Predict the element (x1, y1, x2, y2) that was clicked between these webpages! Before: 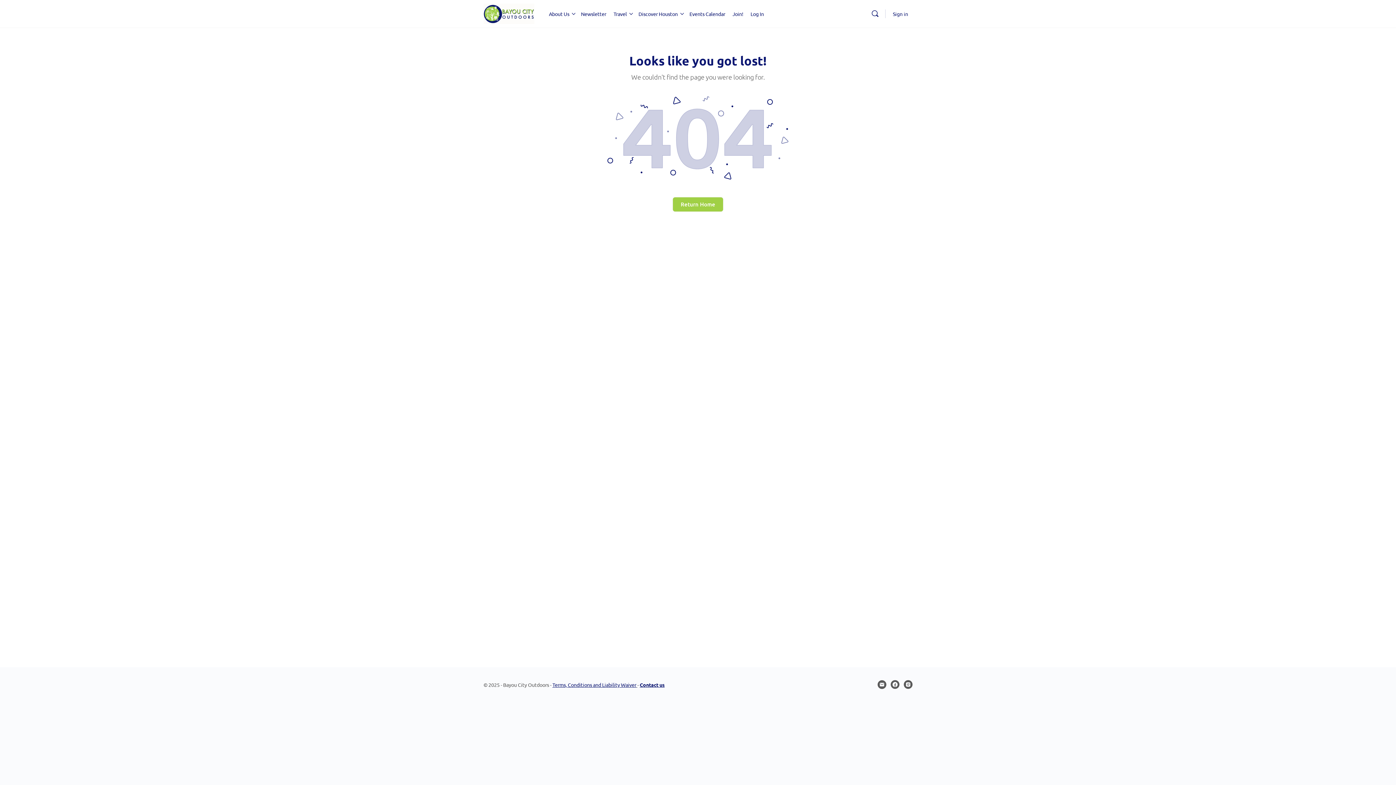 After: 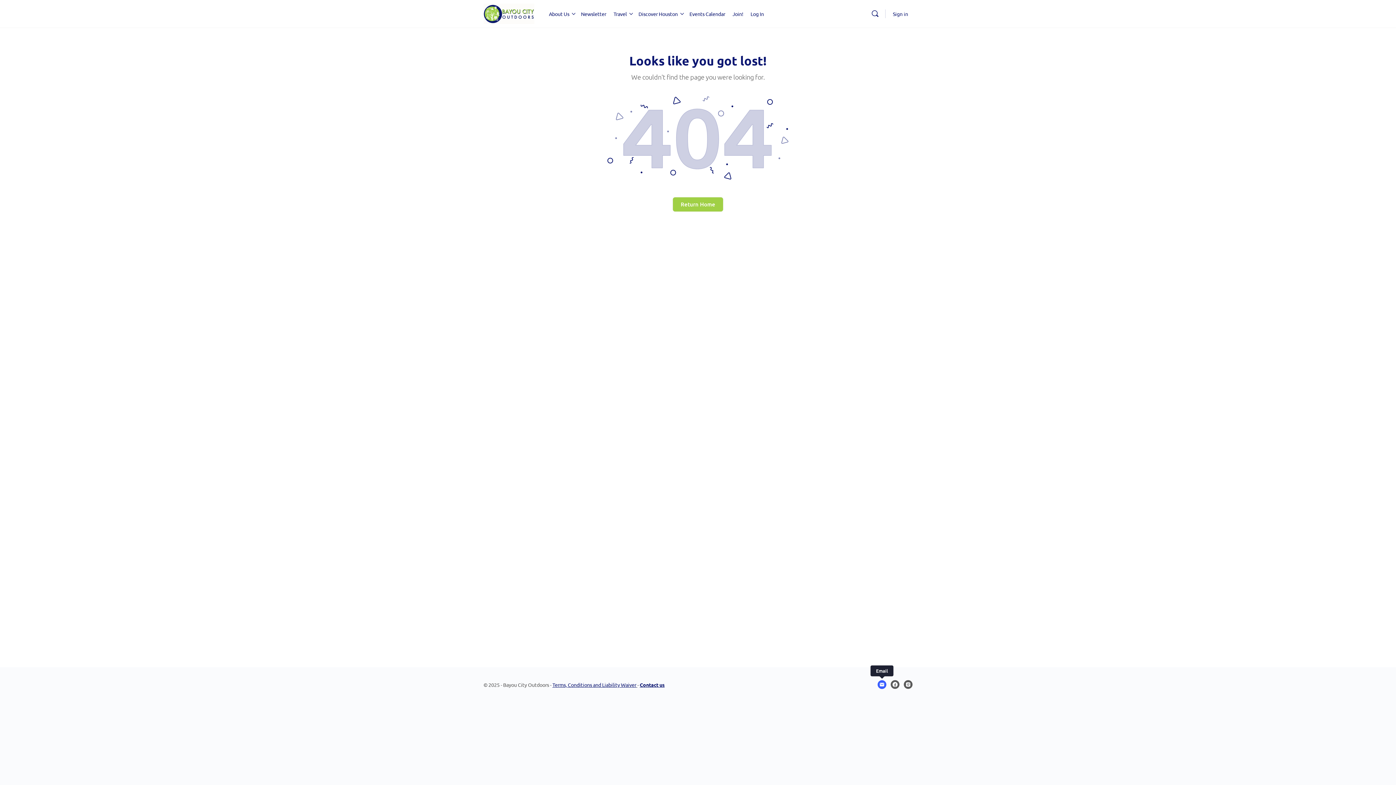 Action: bbox: (877, 680, 886, 689)